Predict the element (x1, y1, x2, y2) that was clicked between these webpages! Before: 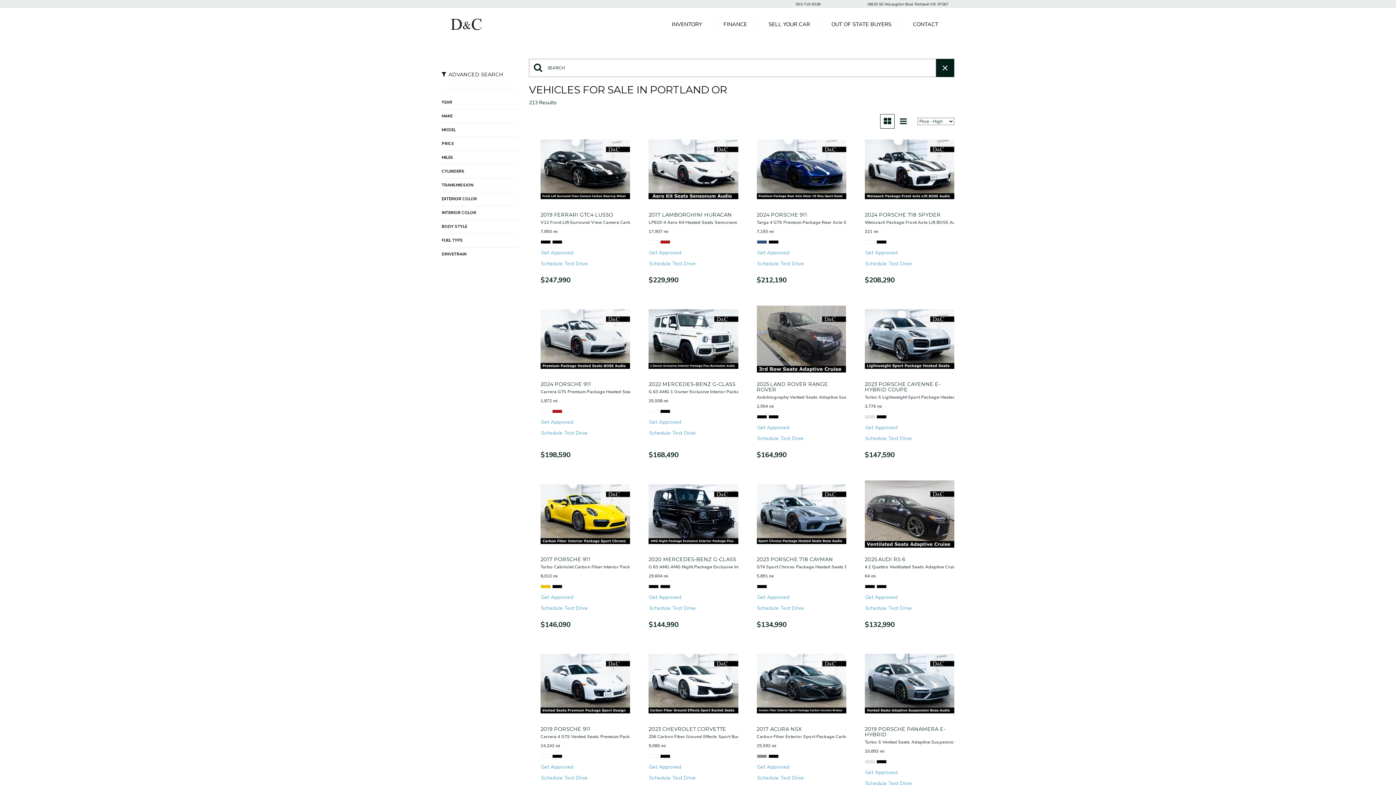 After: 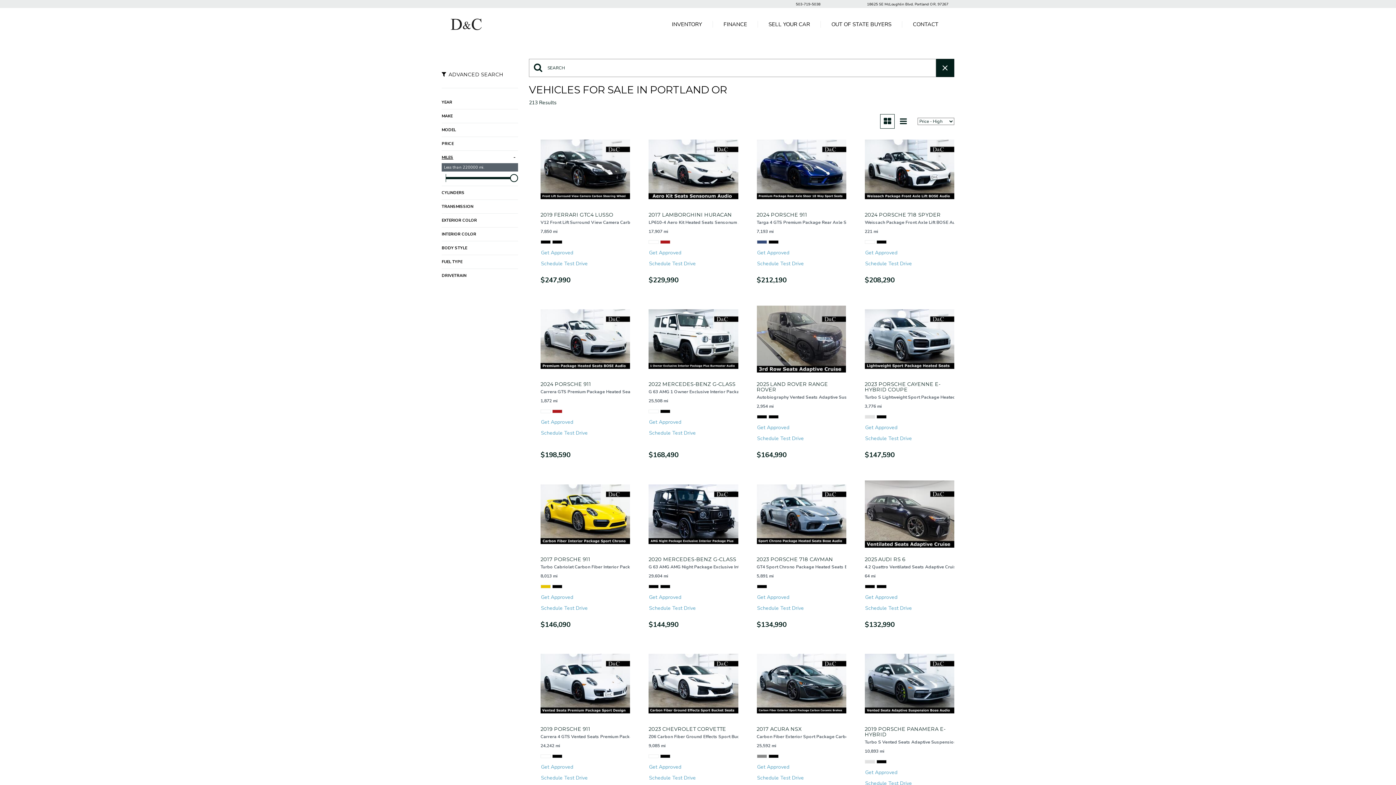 Action: bbox: (441, 154, 518, 160) label: MILES